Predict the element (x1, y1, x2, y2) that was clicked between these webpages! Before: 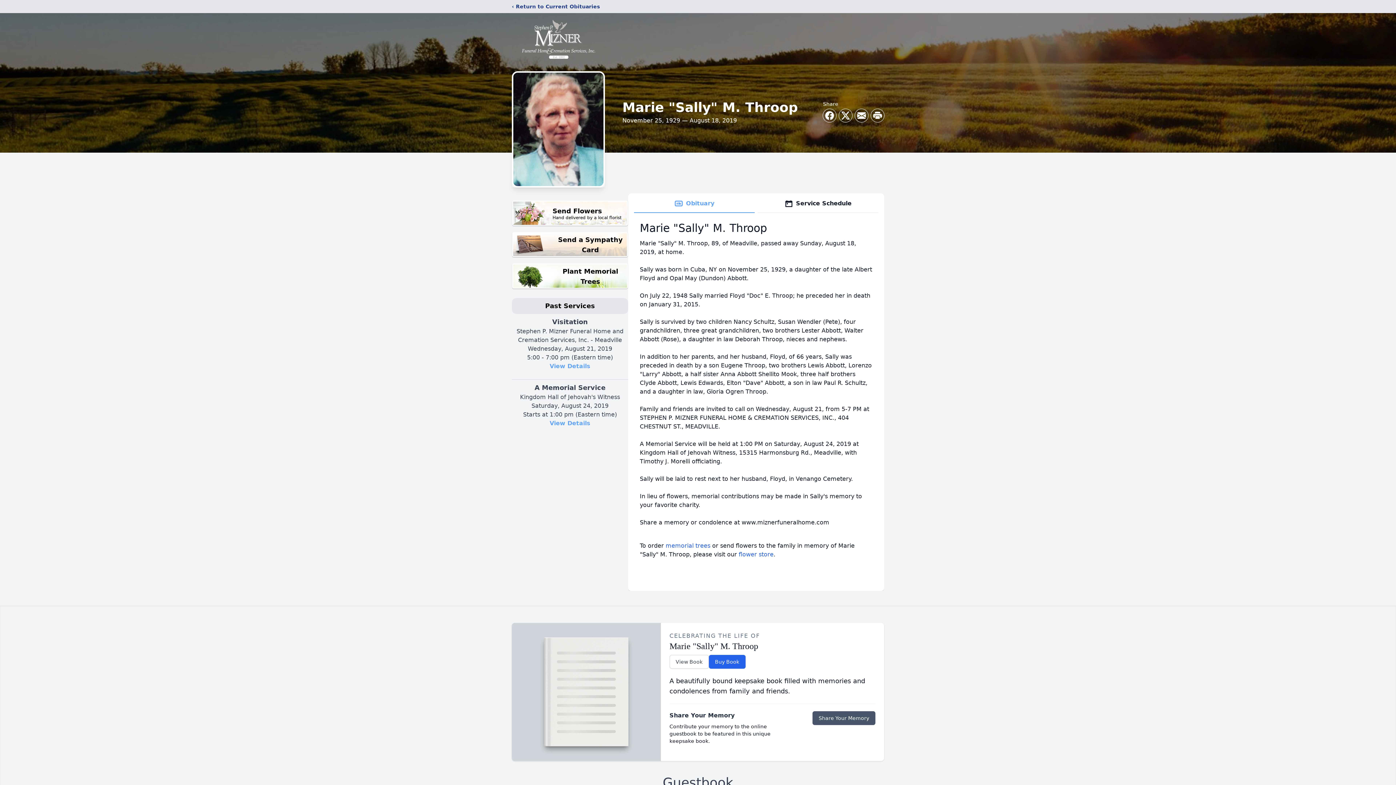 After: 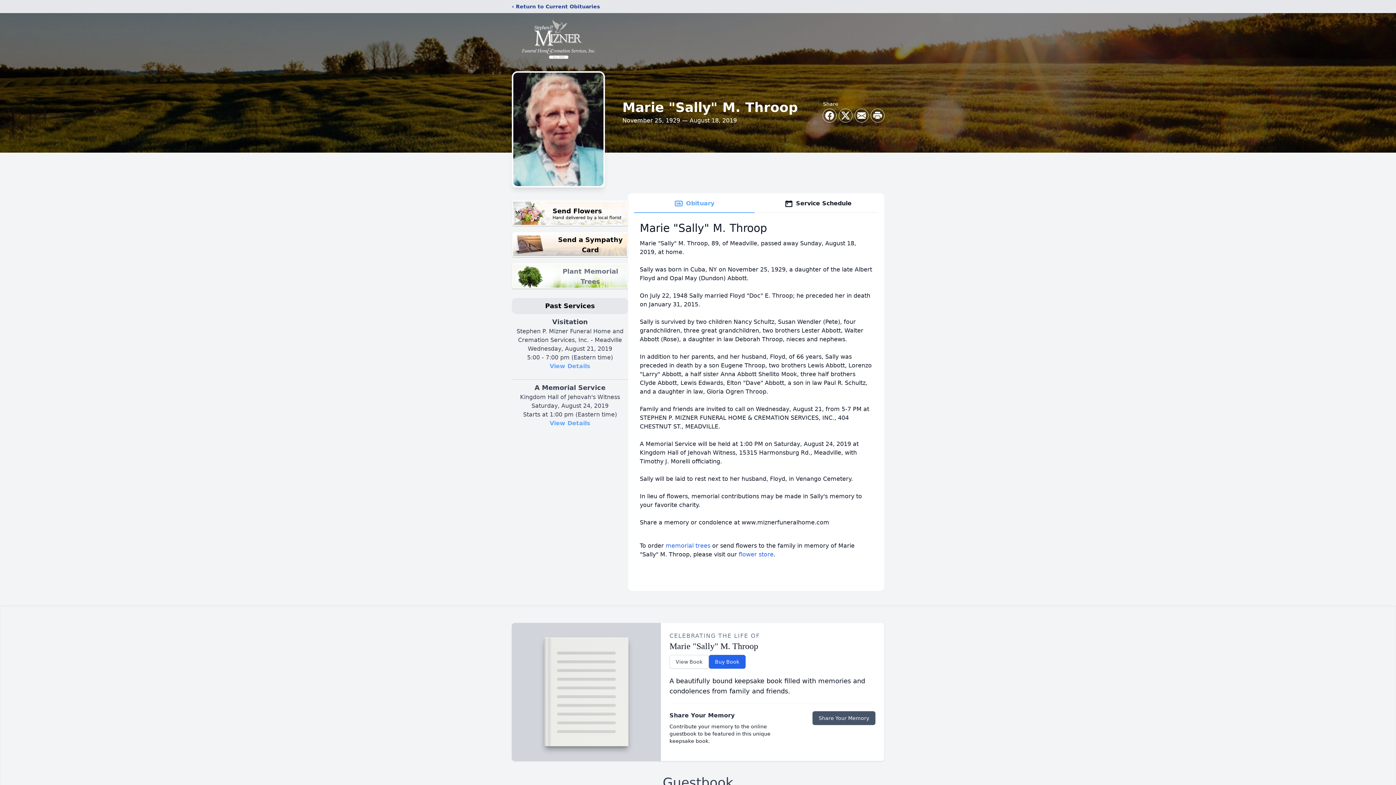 Action: label: Plant Memorial Trees bbox: (512, 263, 628, 289)